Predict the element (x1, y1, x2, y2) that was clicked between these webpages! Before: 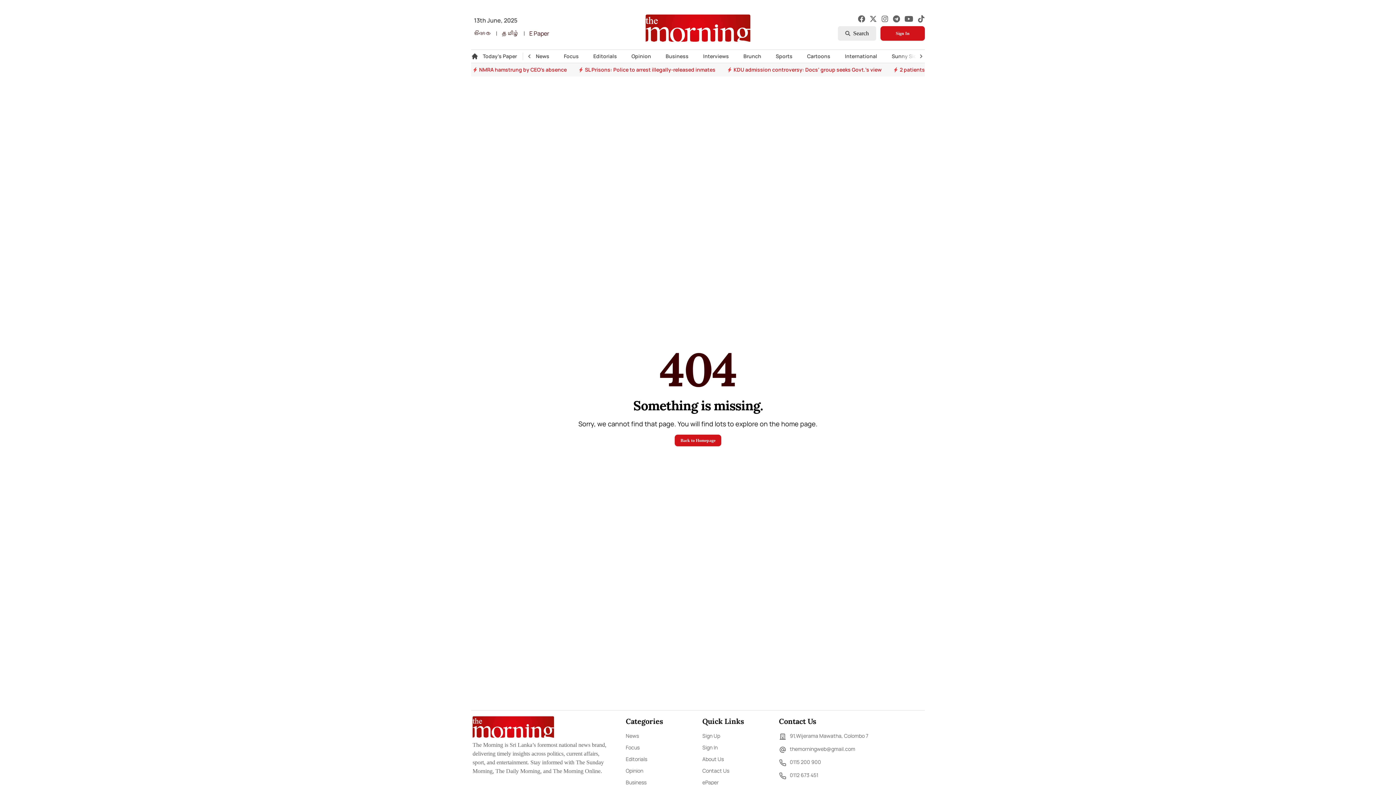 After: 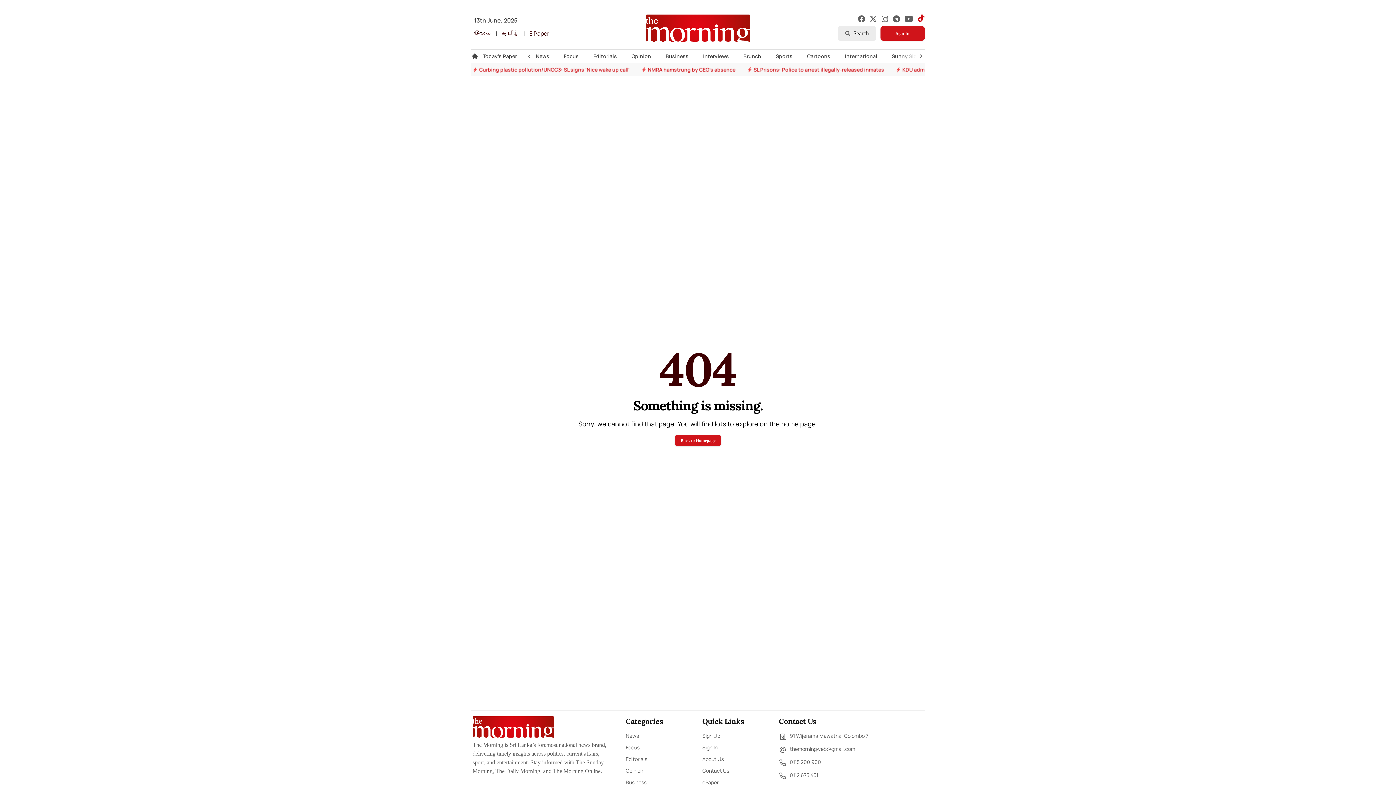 Action: bbox: (917, 15, 925, 22)